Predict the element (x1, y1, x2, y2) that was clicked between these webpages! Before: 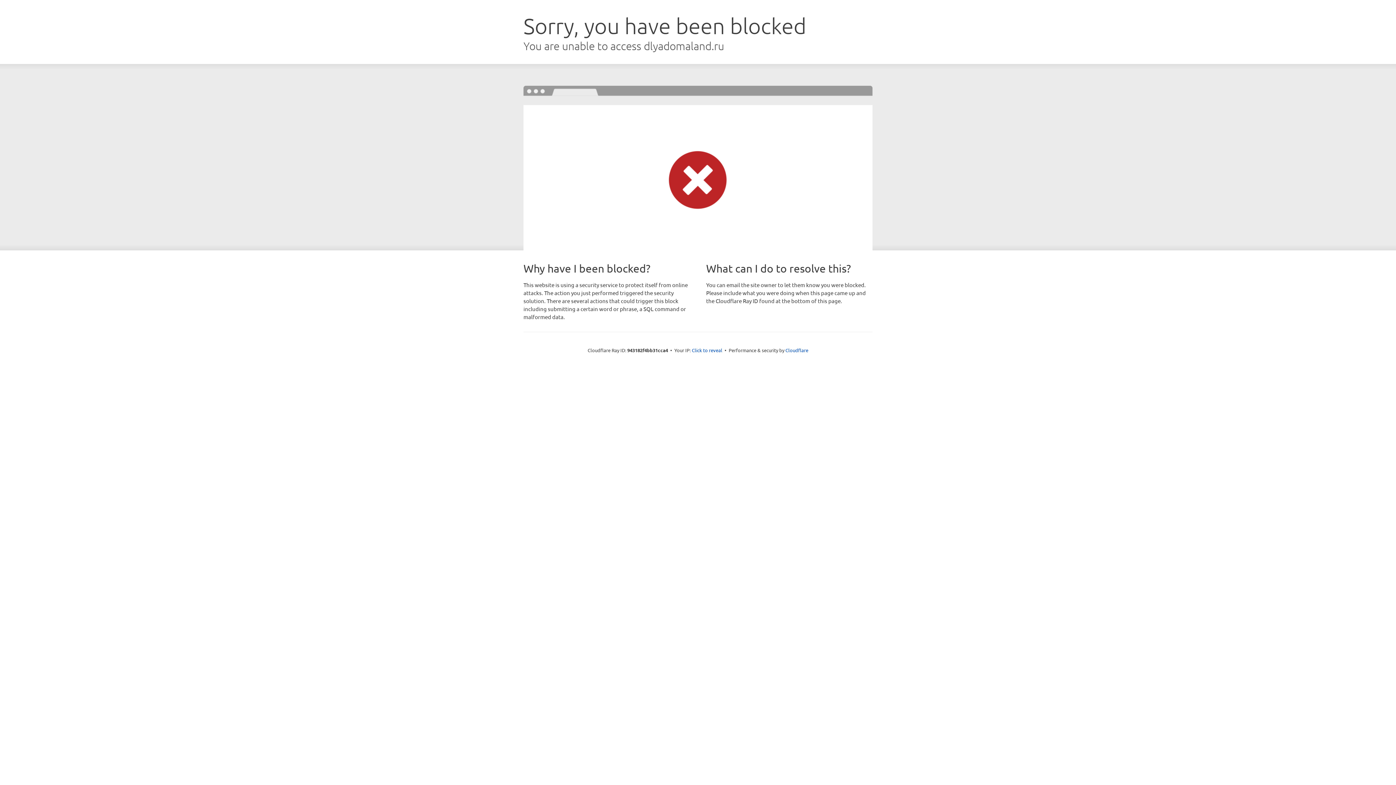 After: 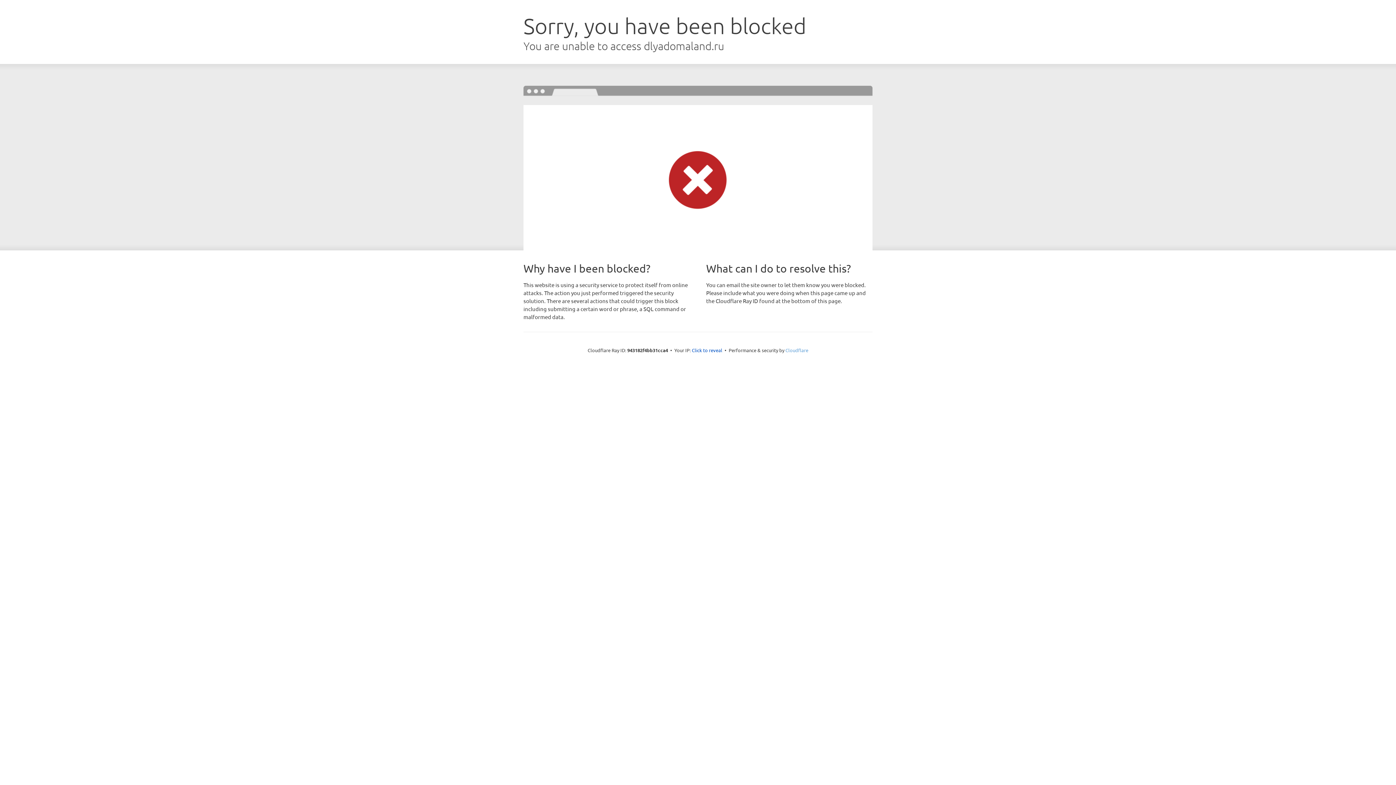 Action: bbox: (785, 347, 808, 353) label: Cloudflare